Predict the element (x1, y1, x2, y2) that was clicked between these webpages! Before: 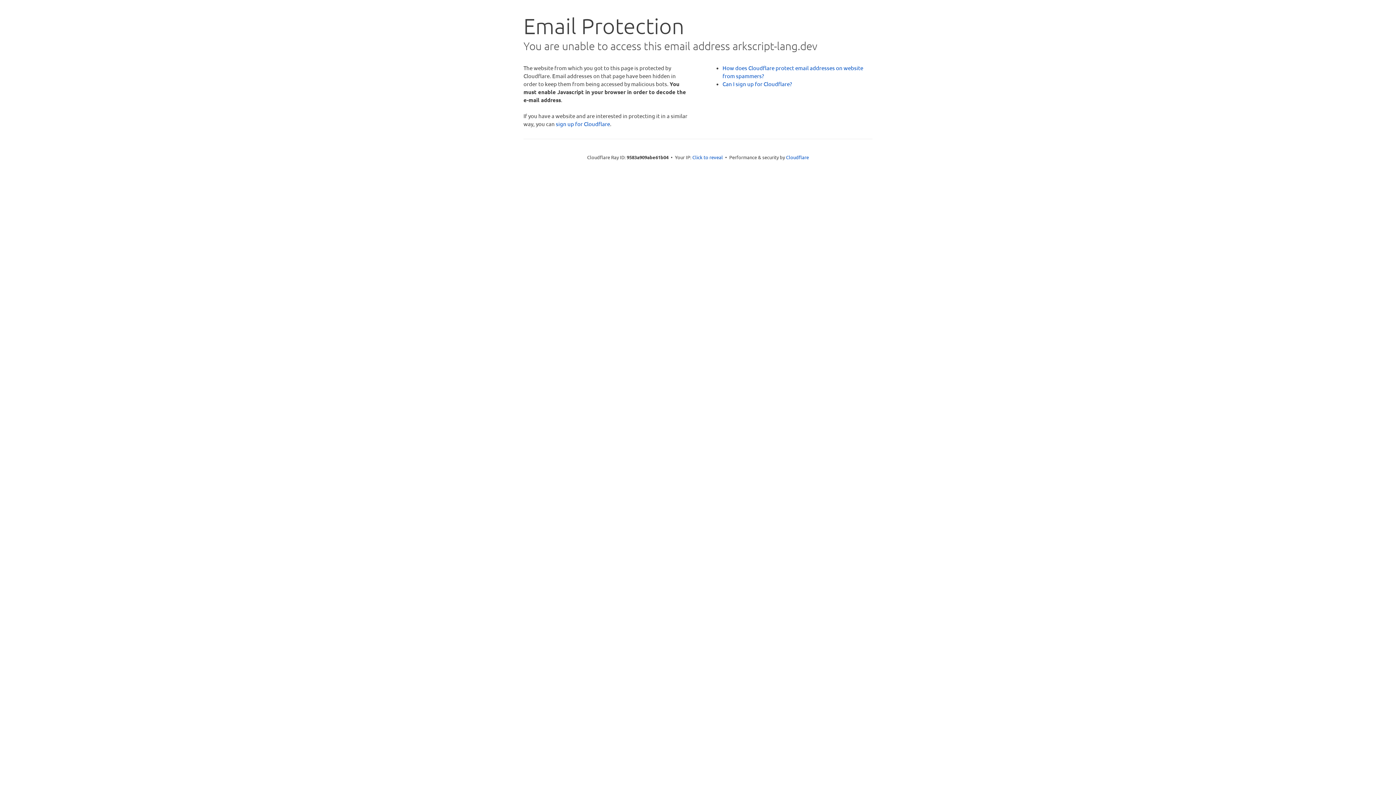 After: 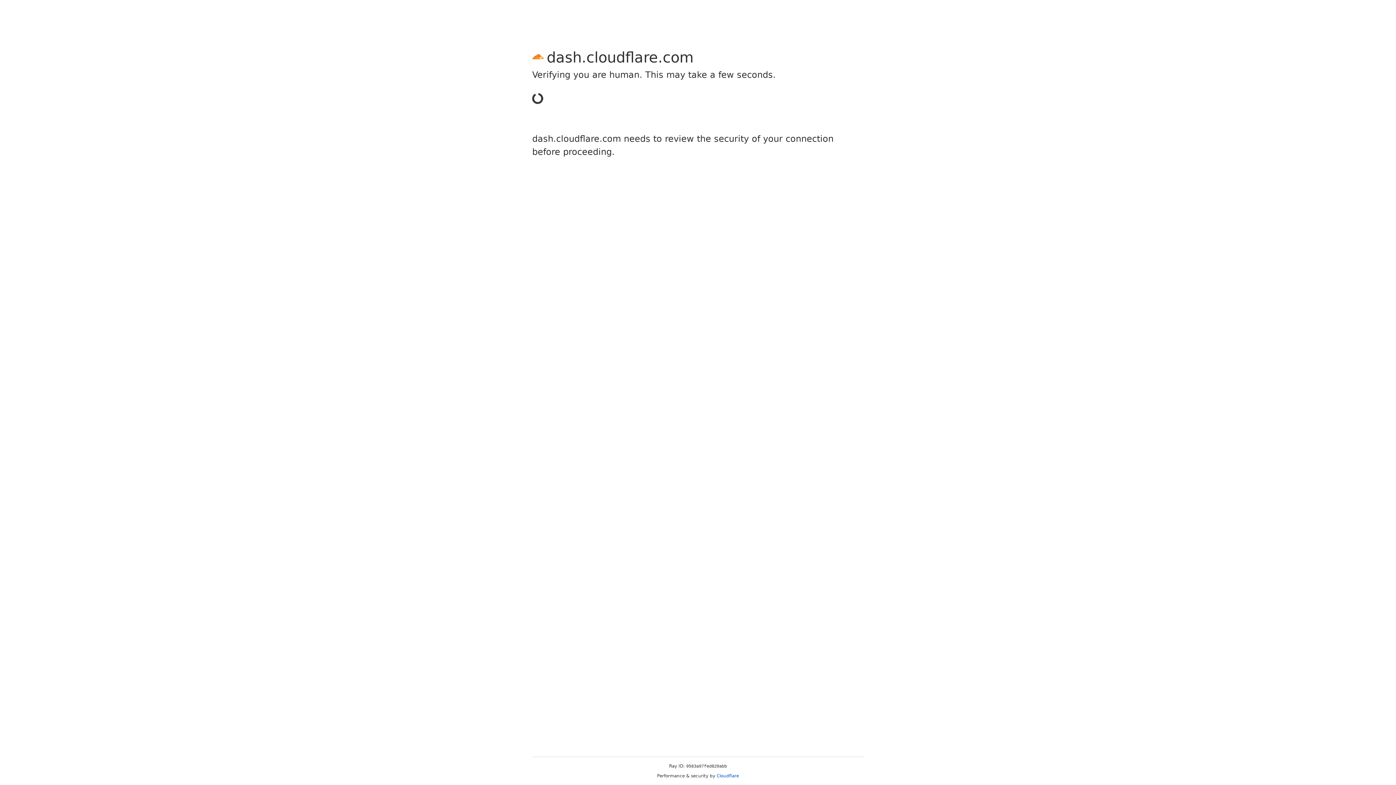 Action: label: sign up for Cloudflare bbox: (556, 120, 610, 127)